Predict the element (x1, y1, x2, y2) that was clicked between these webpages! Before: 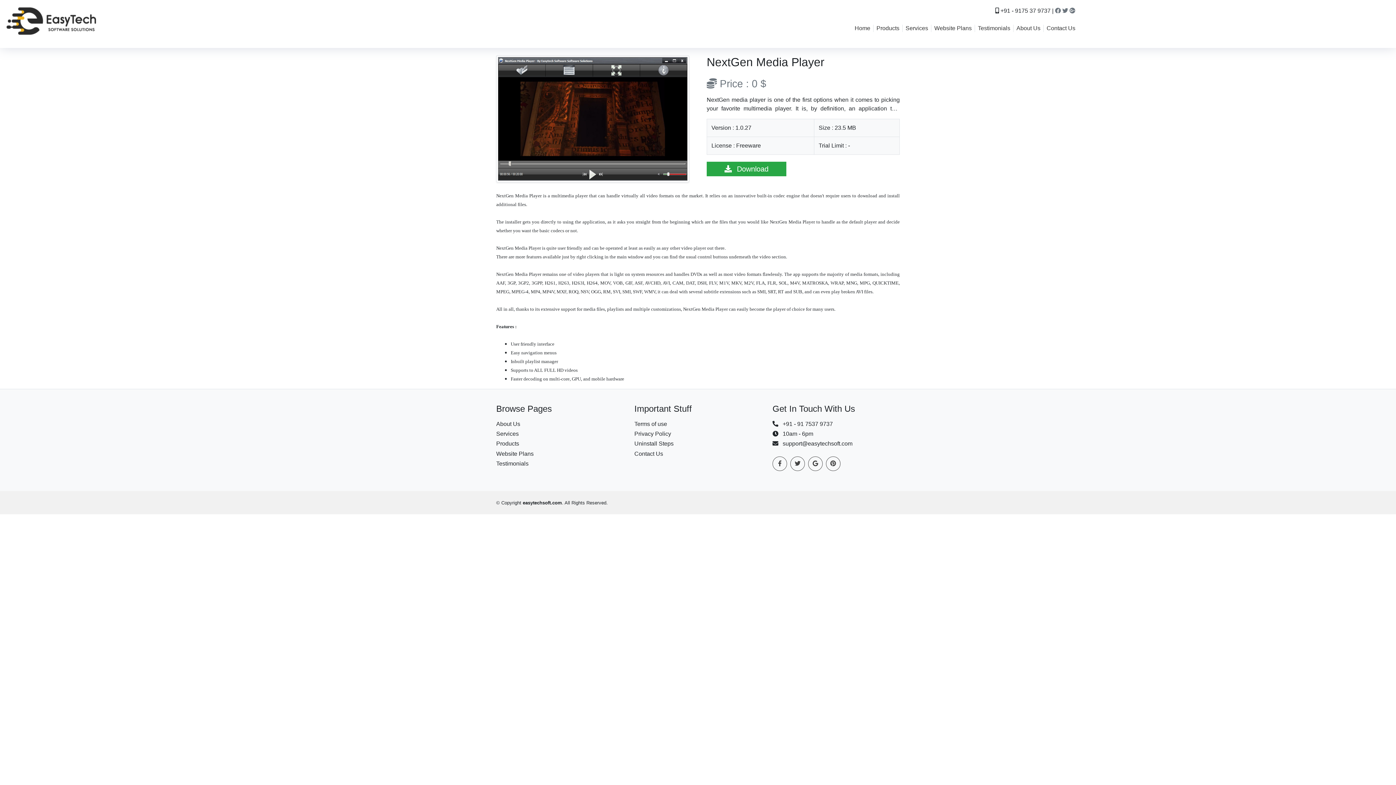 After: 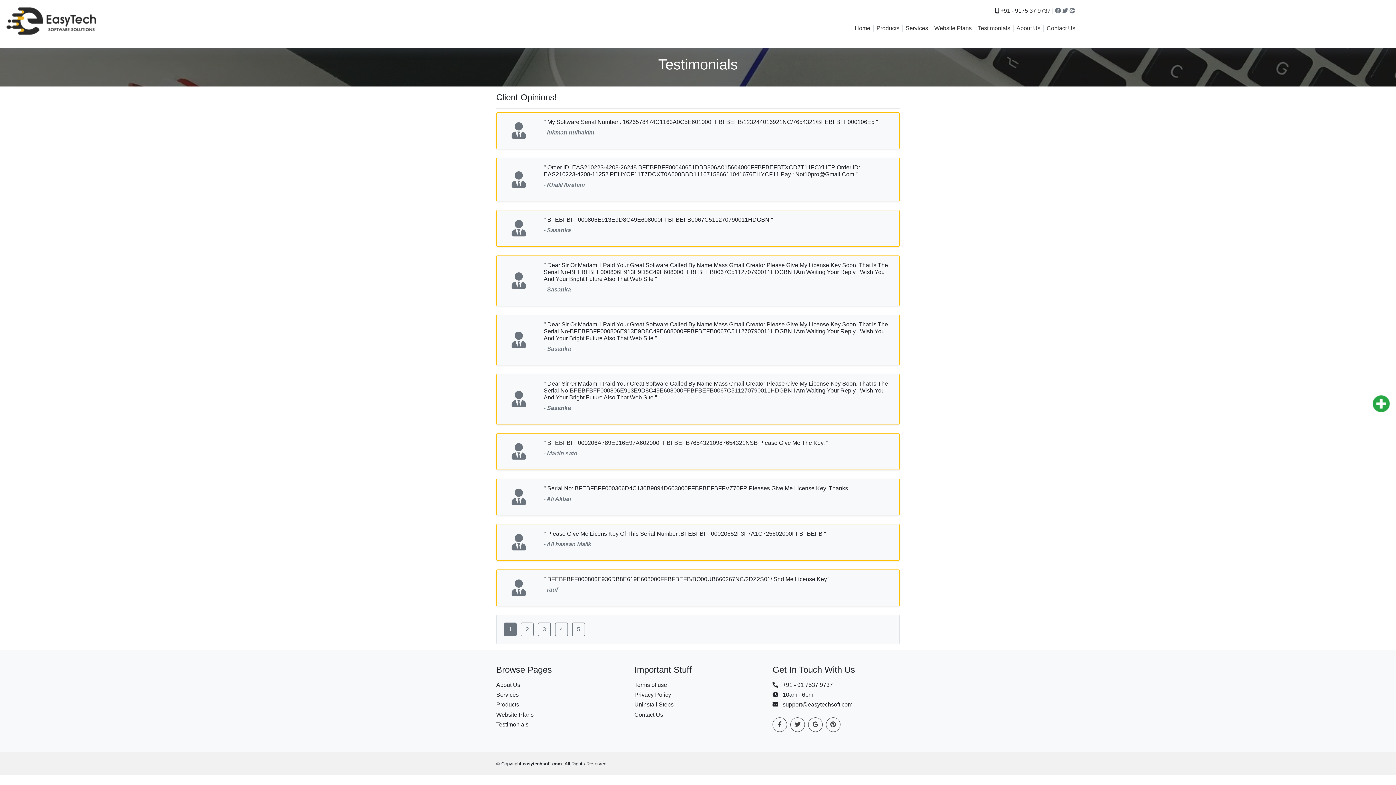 Action: label: Testimonials bbox: (496, 460, 528, 466)